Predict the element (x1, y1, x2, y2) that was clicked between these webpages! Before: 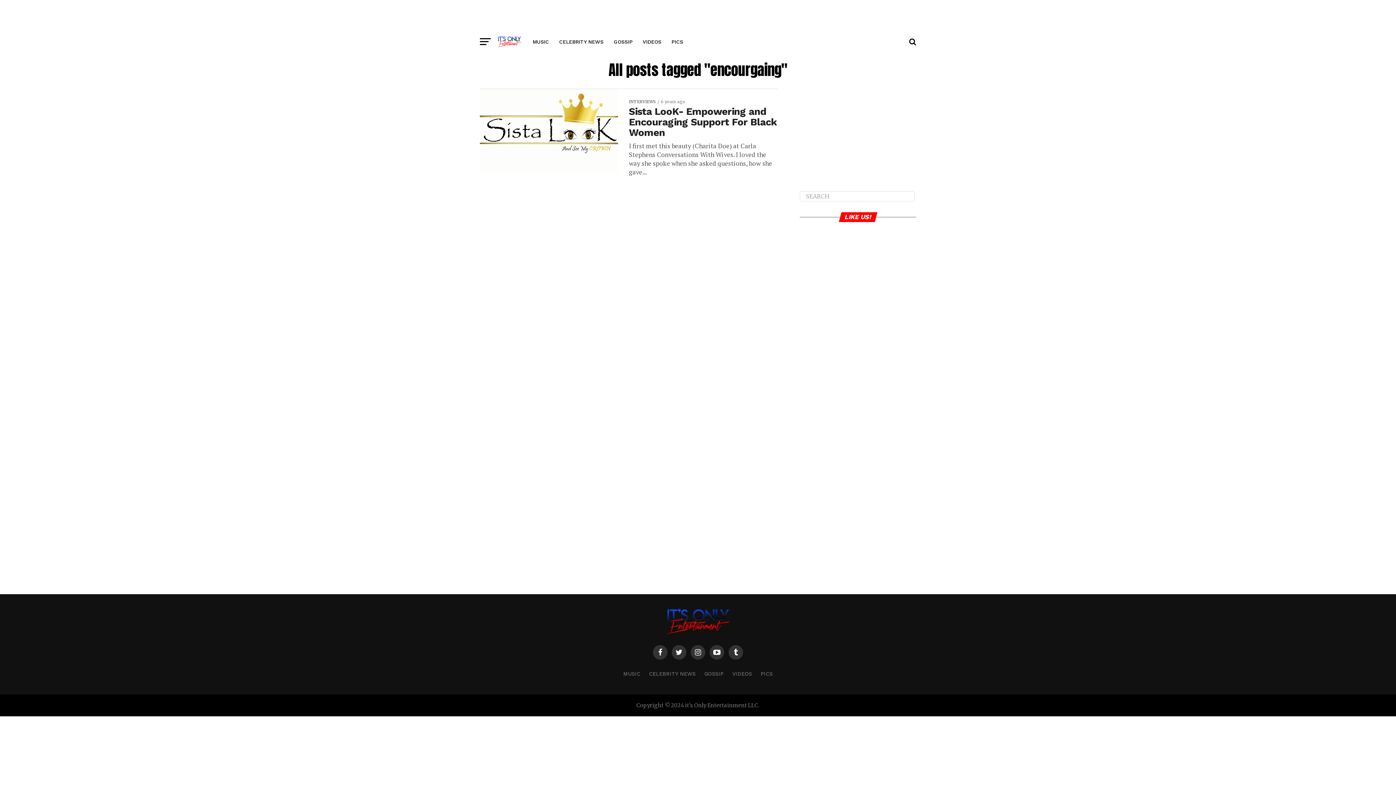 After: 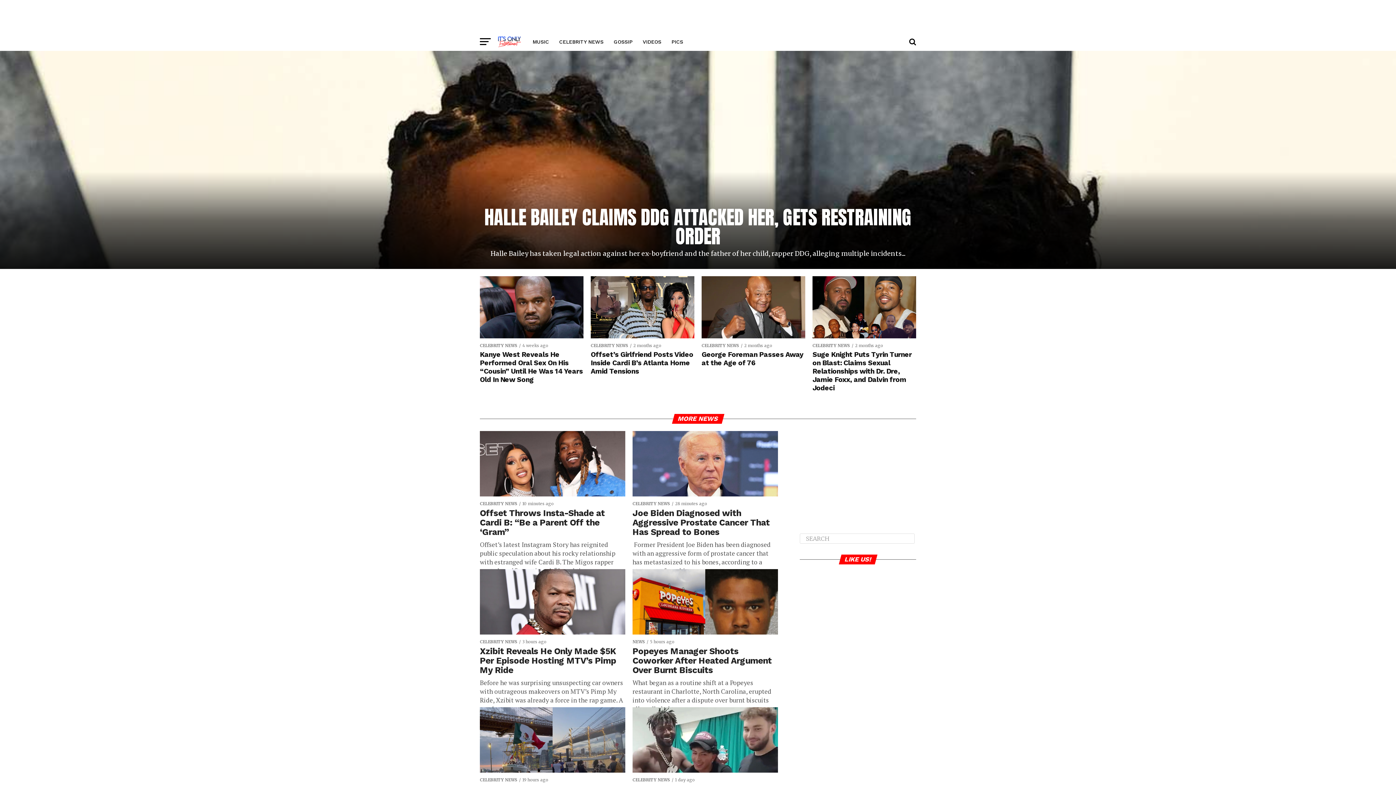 Action: bbox: (667, 628, 729, 636)